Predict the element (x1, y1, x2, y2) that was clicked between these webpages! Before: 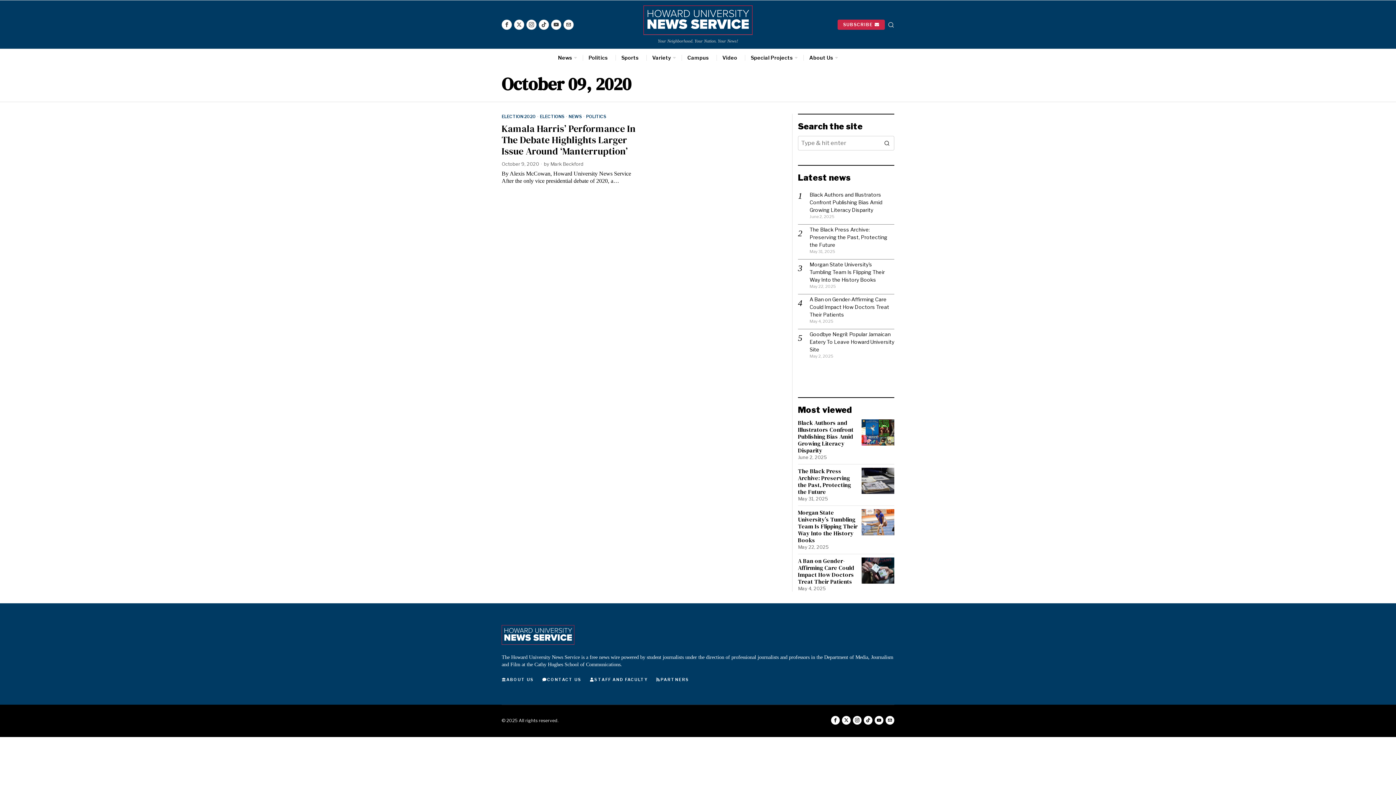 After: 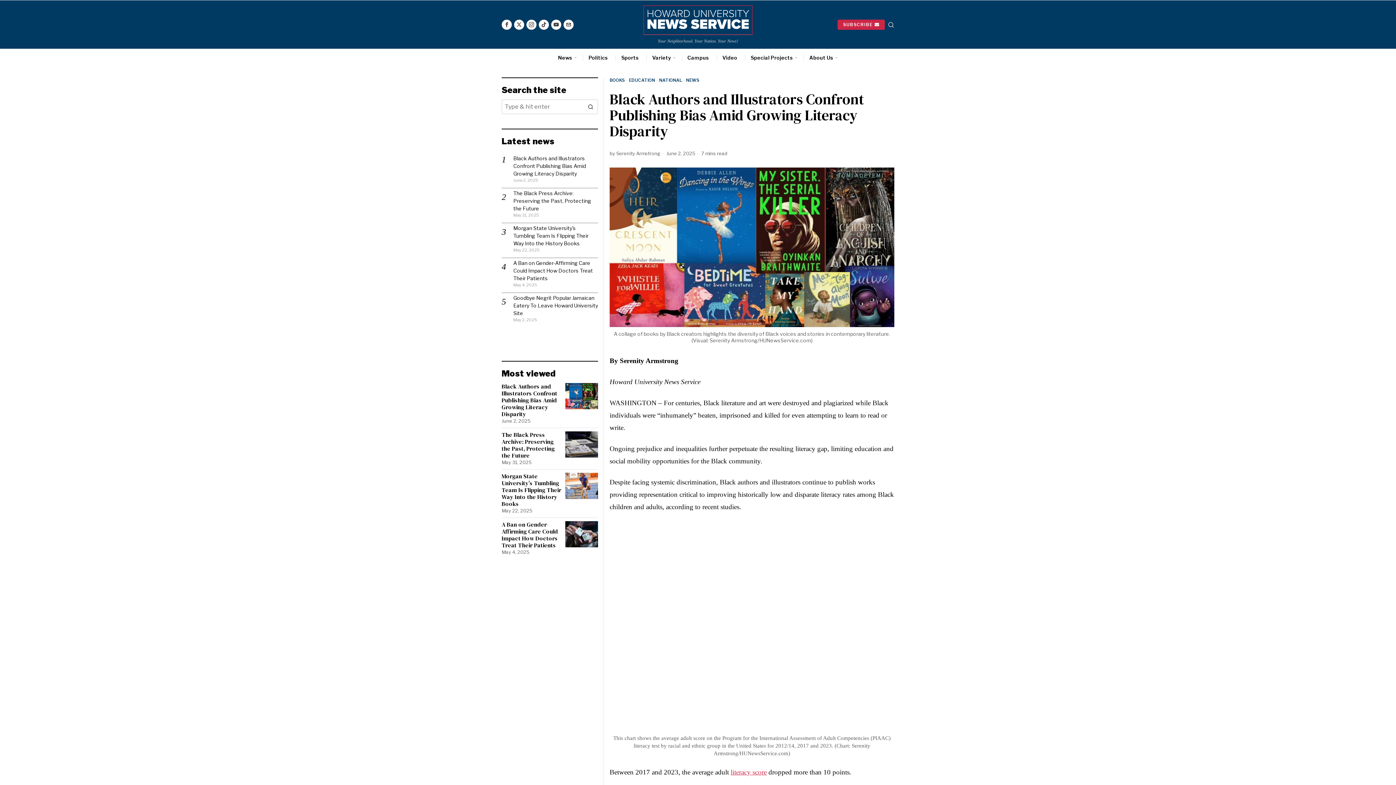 Action: label: Black Authors and Illustrators Confront Publishing Bias Amid Growing Literacy Disparity bbox: (798, 419, 858, 454)